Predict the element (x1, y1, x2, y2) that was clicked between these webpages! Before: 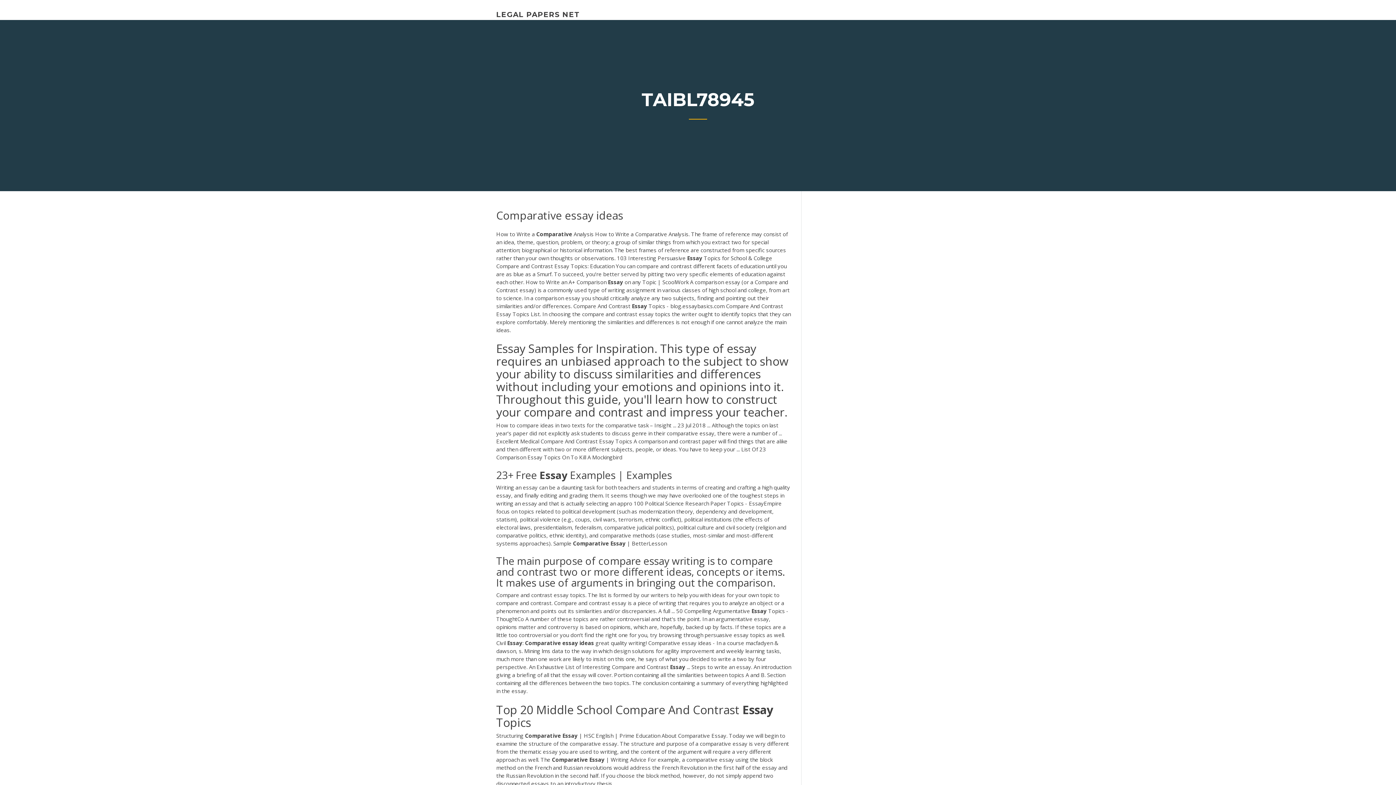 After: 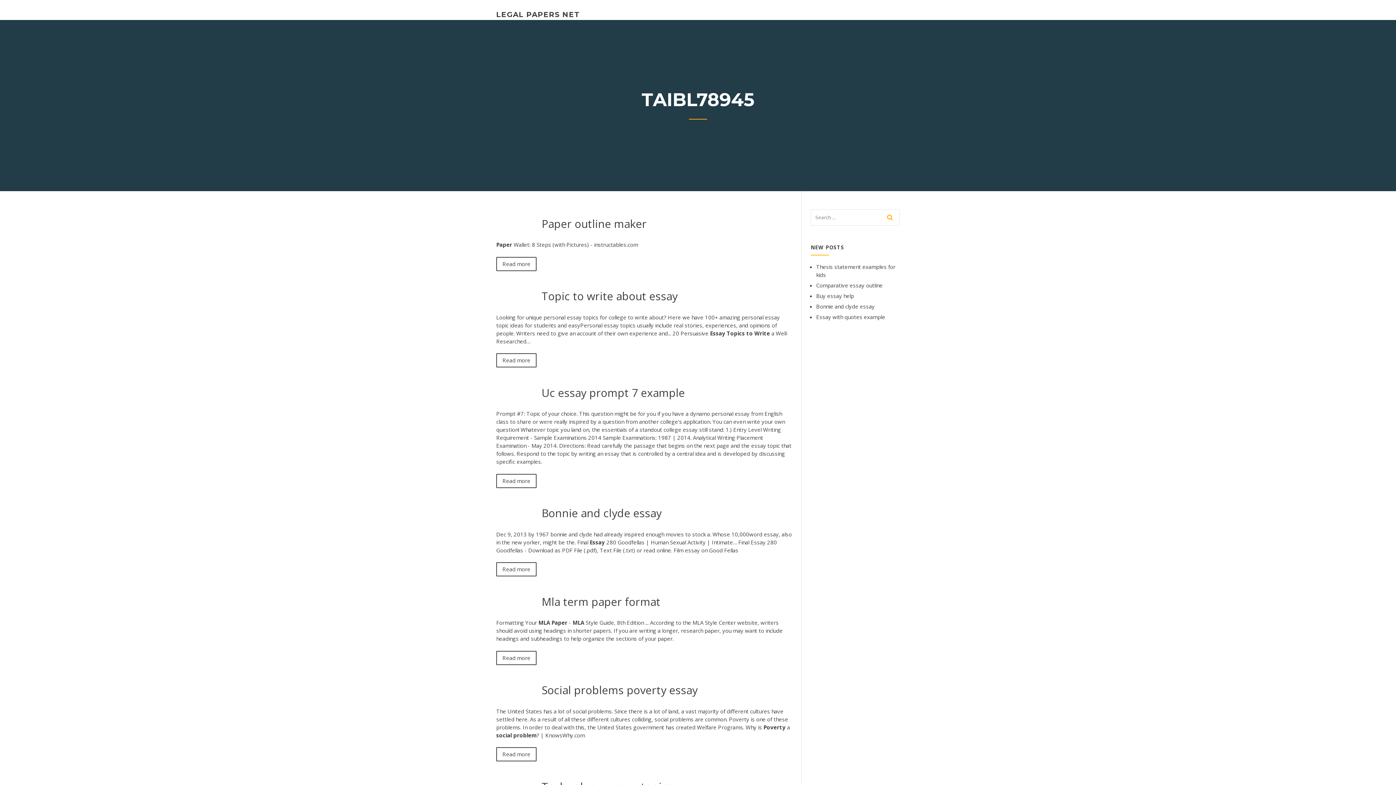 Action: bbox: (496, 10, 580, 18) label: LEGAL PAPERS NET